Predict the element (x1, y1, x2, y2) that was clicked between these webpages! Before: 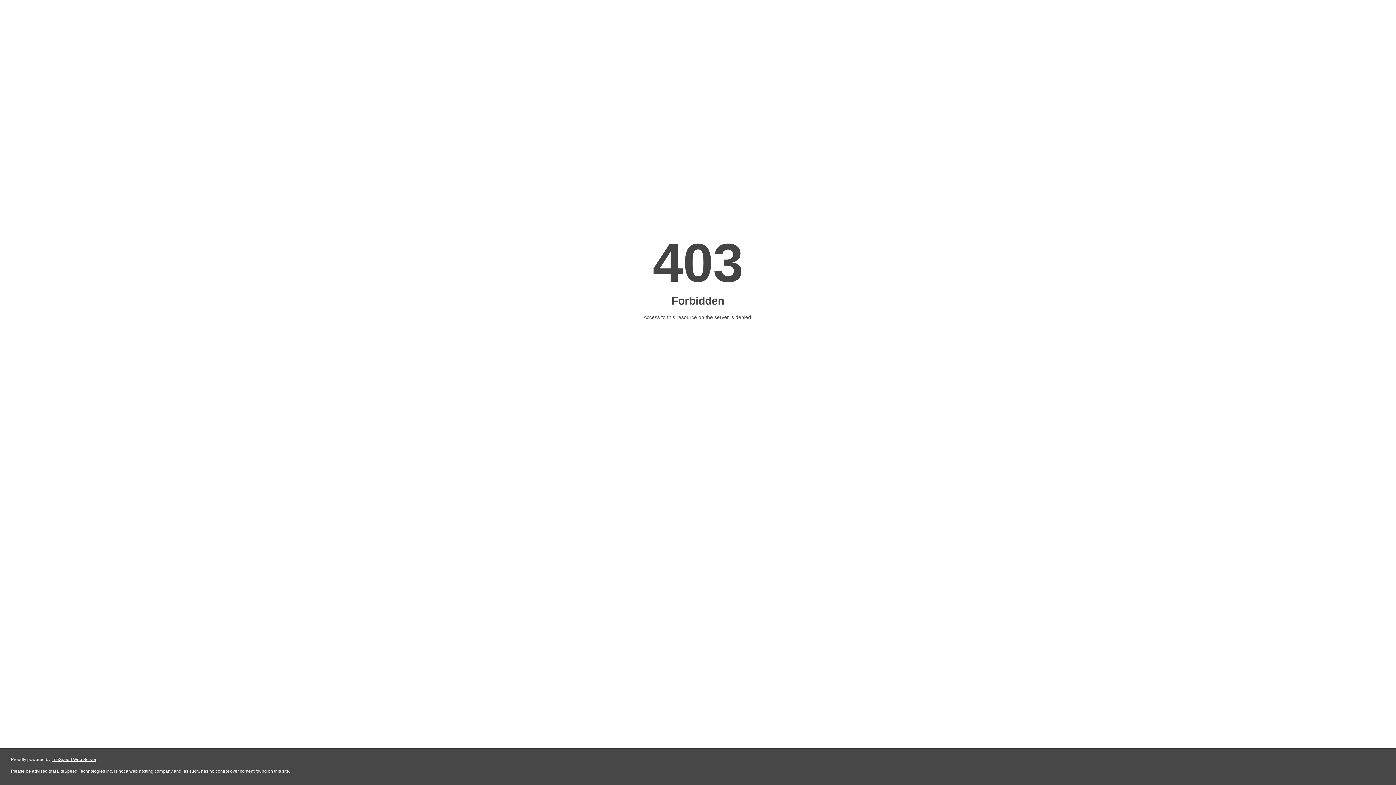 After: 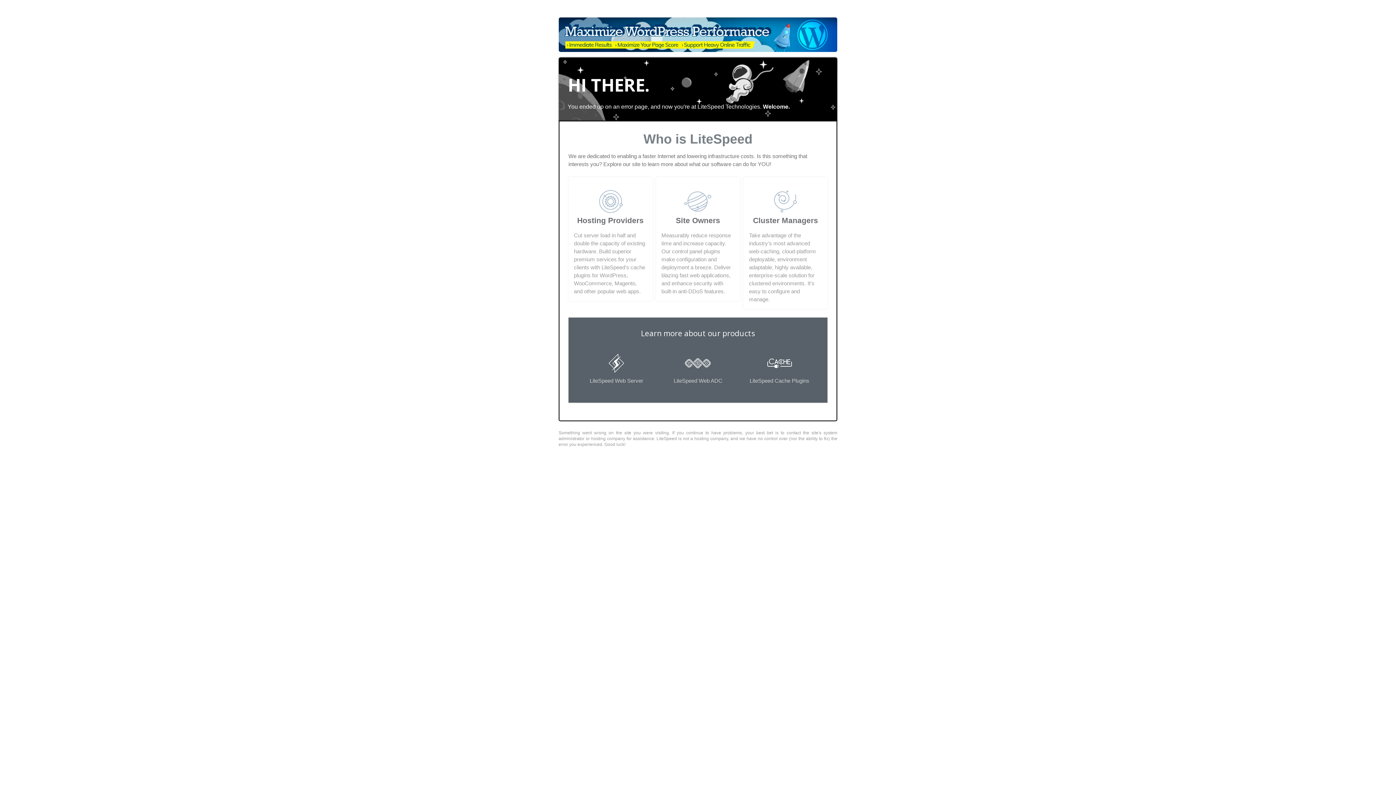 Action: label: LiteSpeed Web Server bbox: (51, 757, 96, 762)